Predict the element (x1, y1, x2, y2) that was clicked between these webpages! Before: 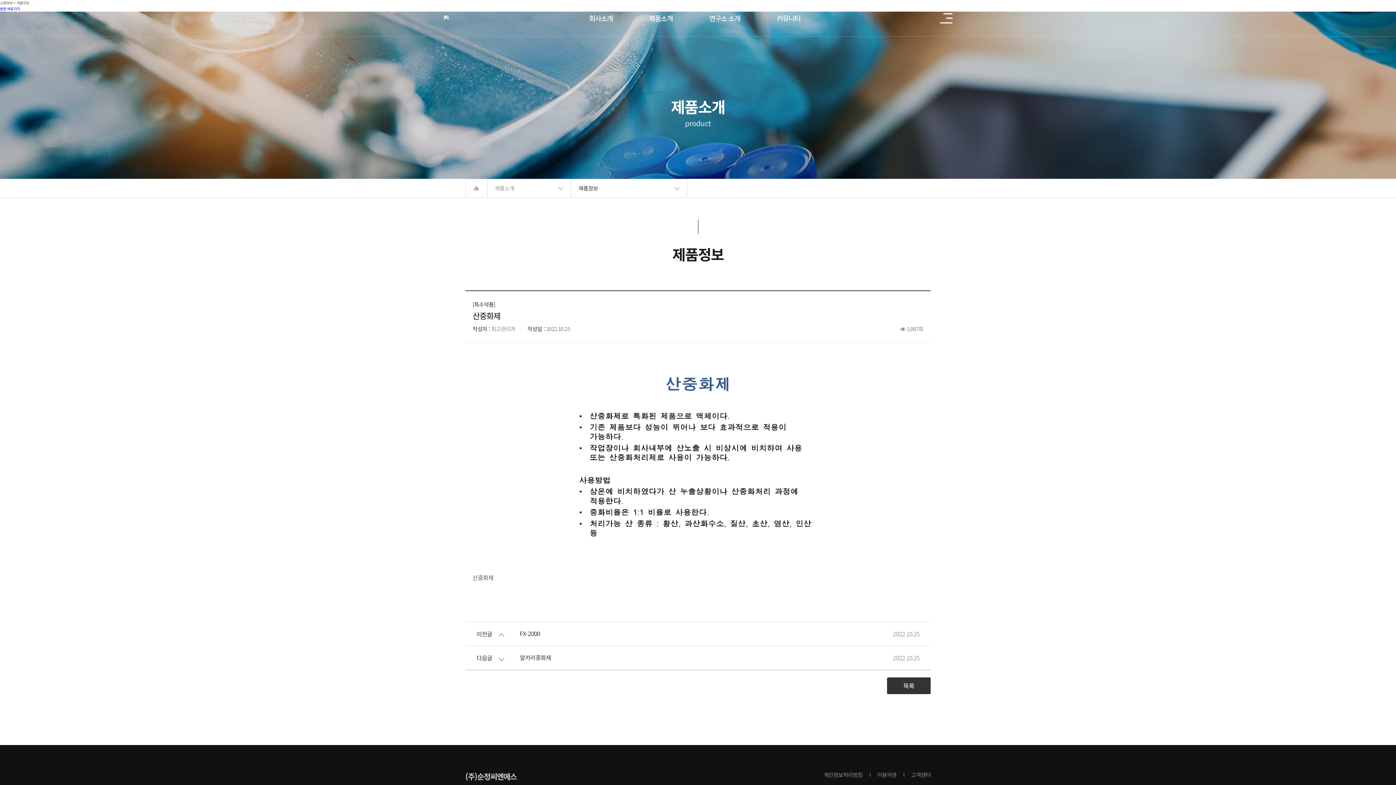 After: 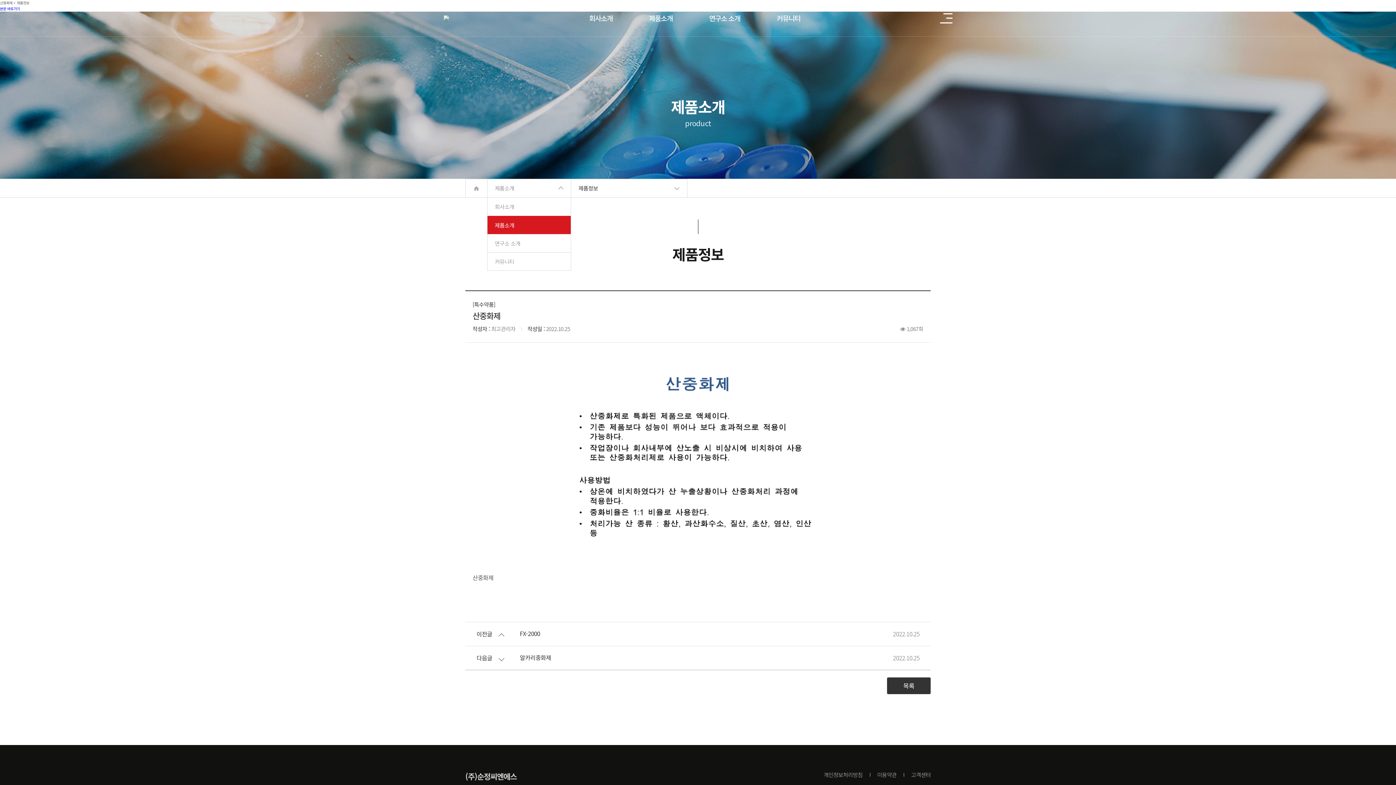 Action: bbox: (487, 179, 570, 197) label: 제품소개	